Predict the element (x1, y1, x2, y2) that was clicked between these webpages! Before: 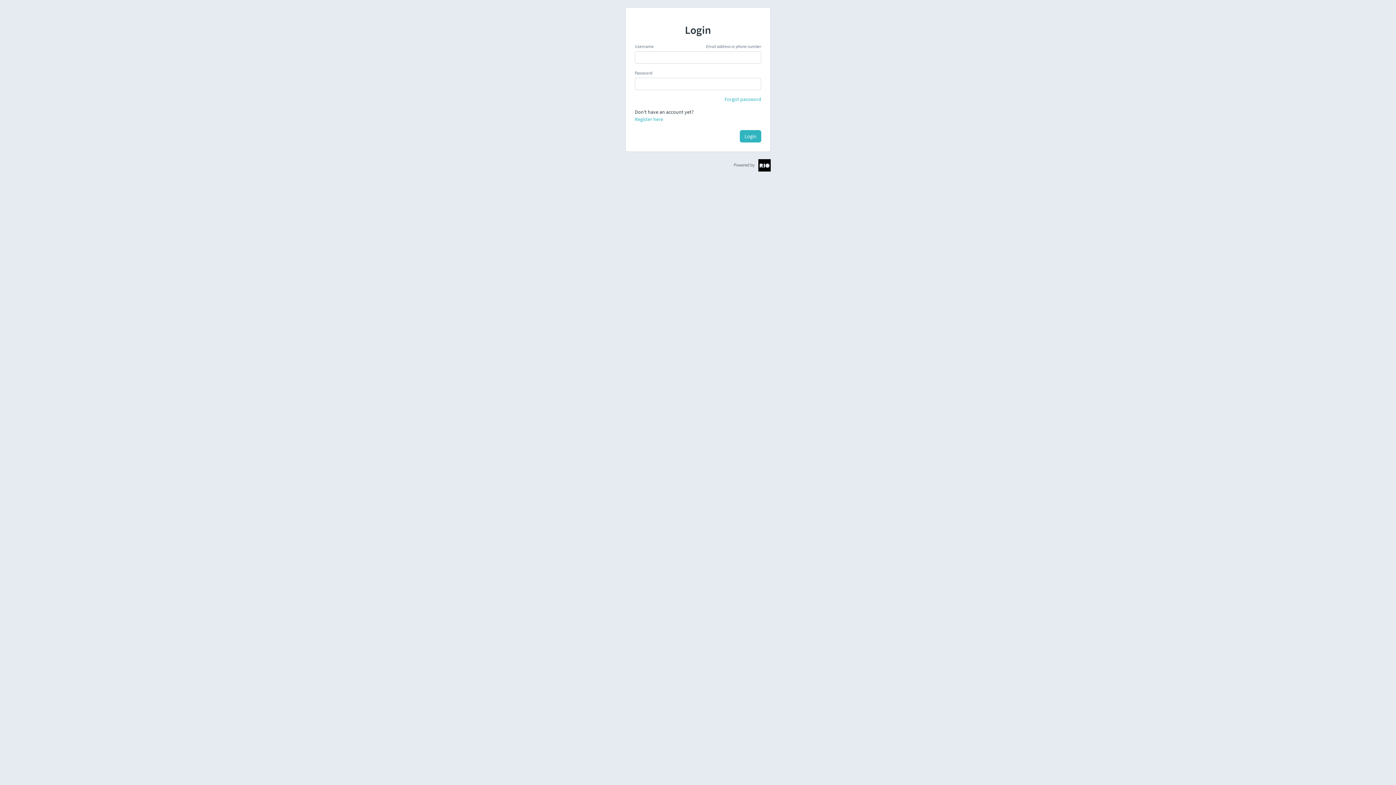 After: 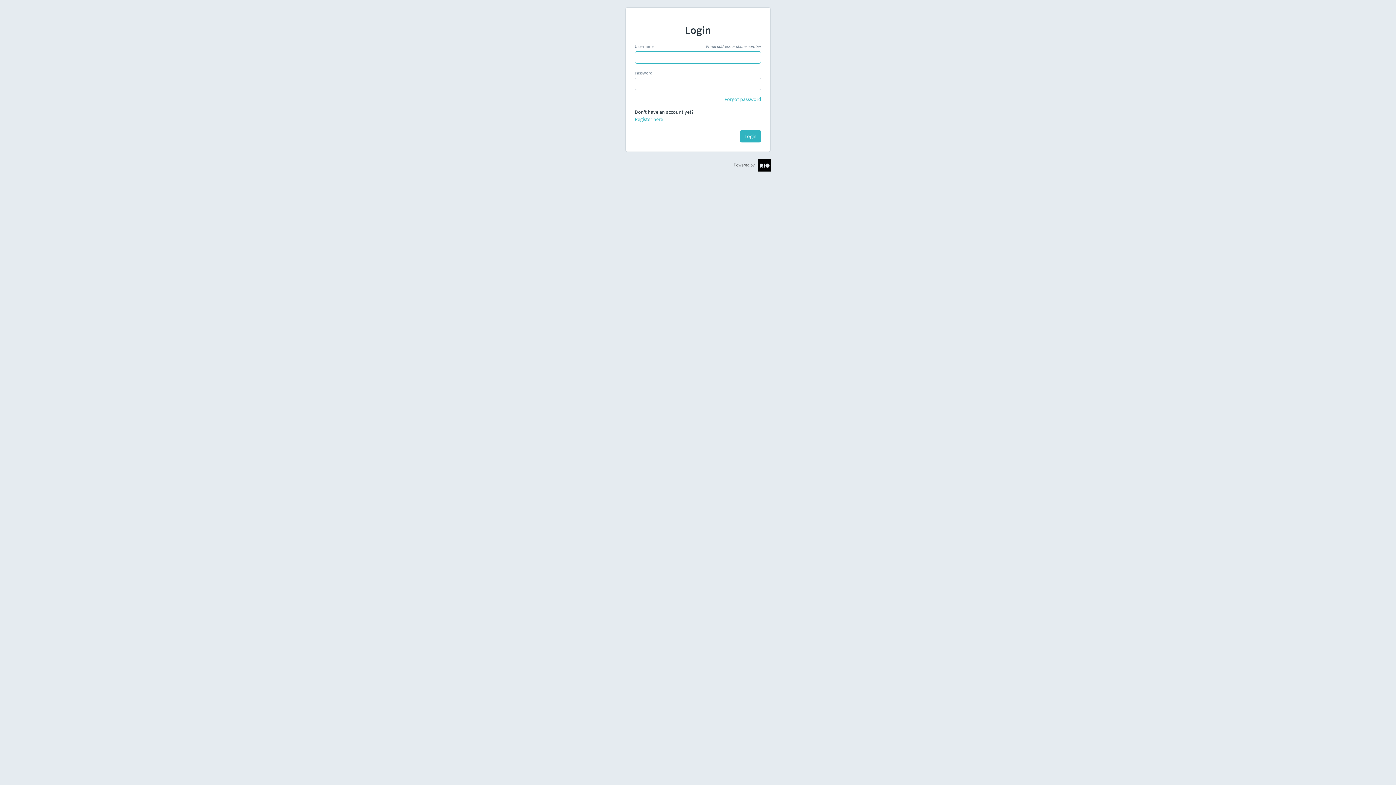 Action: label: Login bbox: (740, 130, 761, 142)